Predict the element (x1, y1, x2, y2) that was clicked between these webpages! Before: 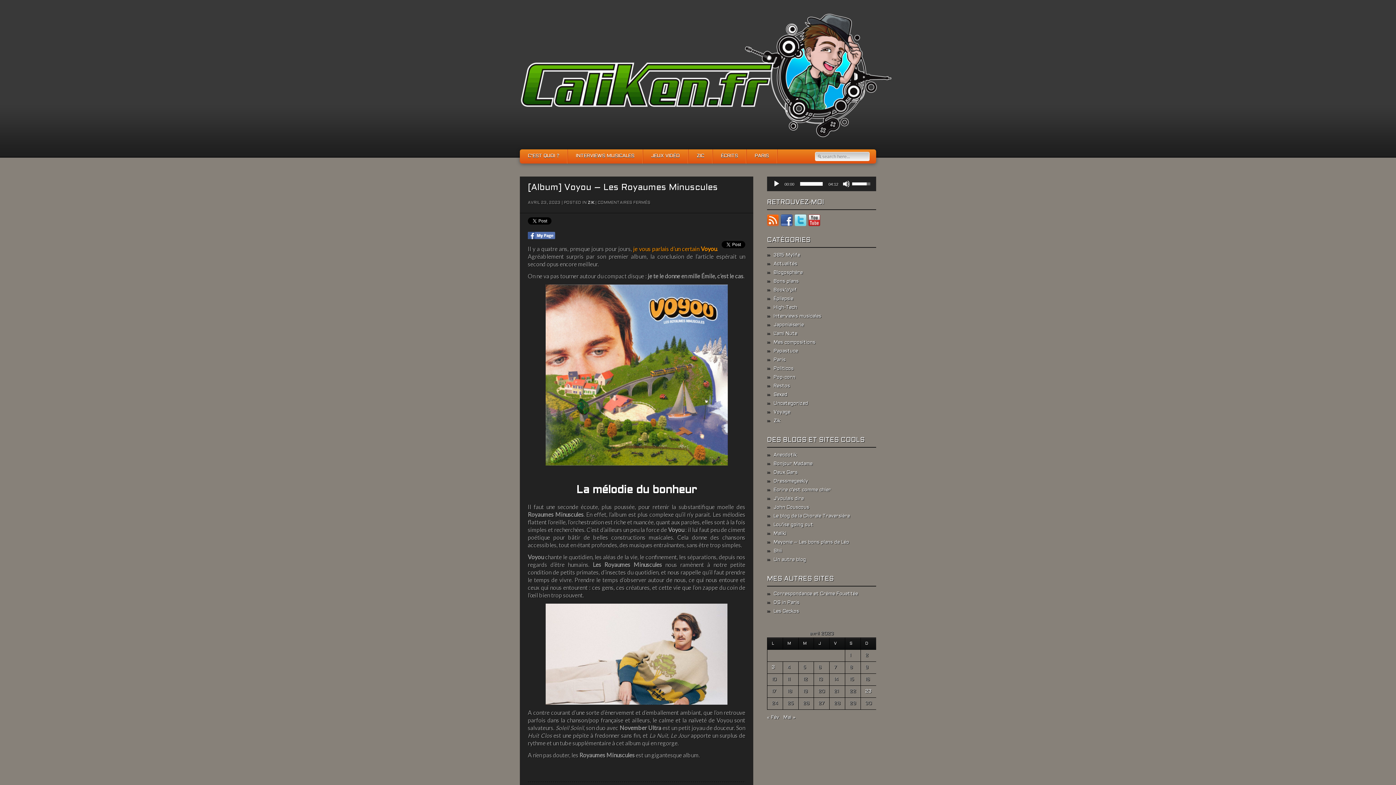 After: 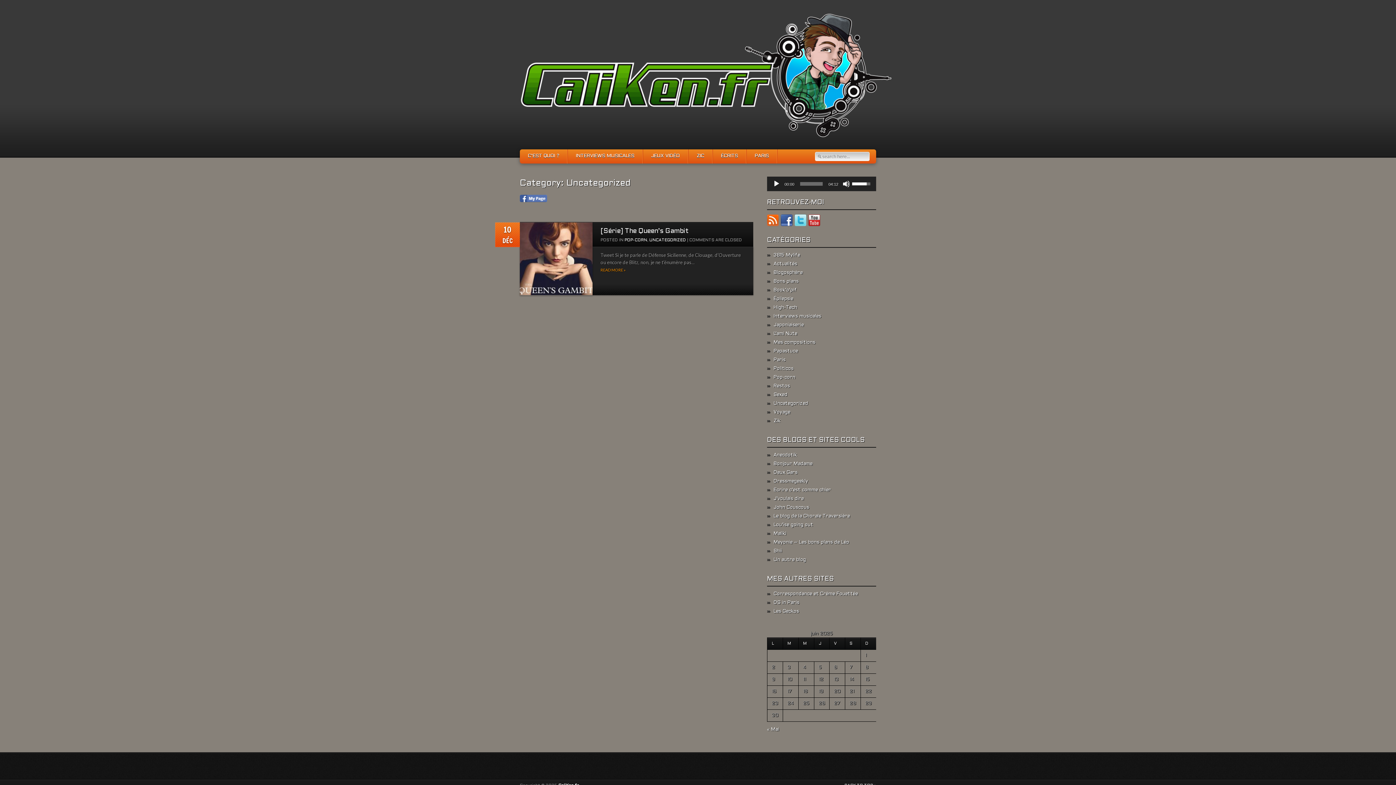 Action: bbox: (773, 401, 808, 406) label: Uncategorized